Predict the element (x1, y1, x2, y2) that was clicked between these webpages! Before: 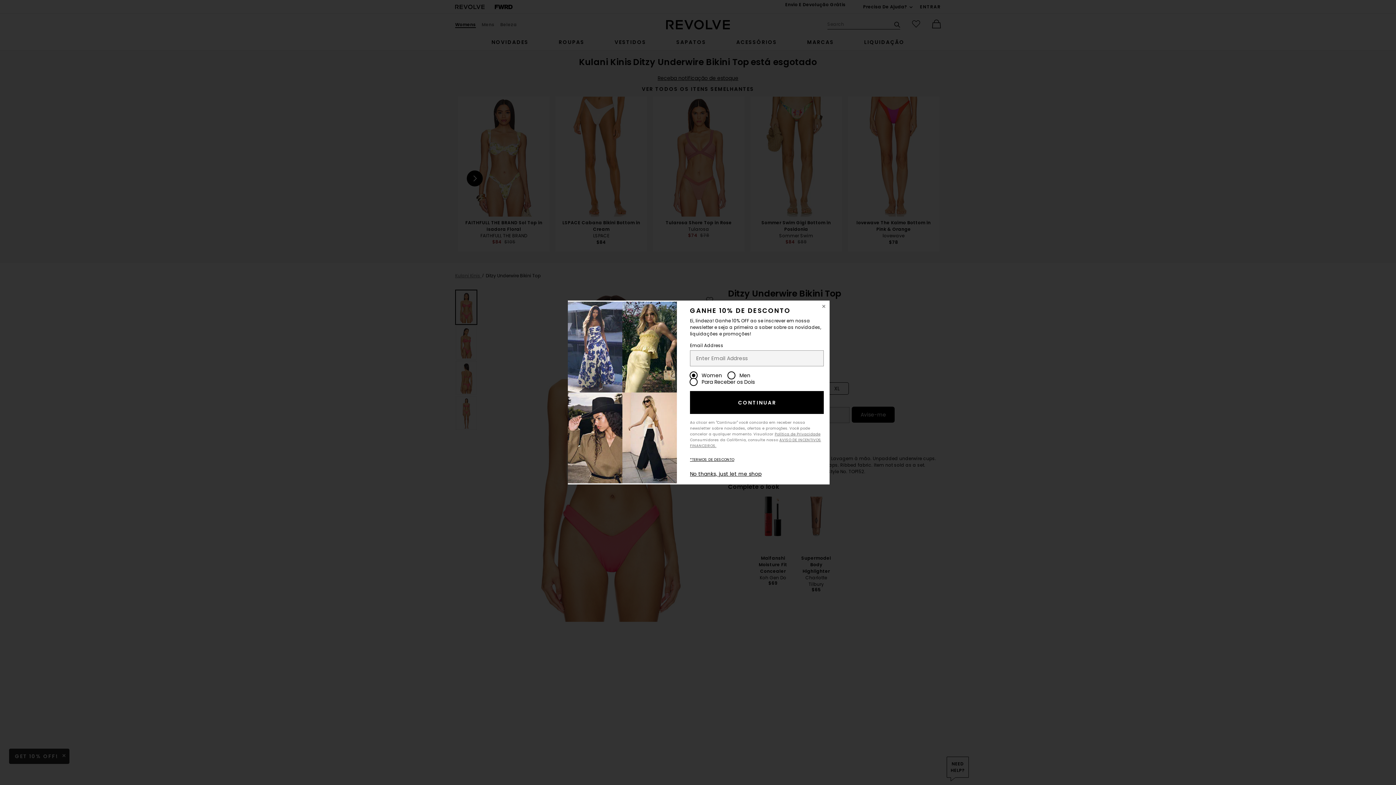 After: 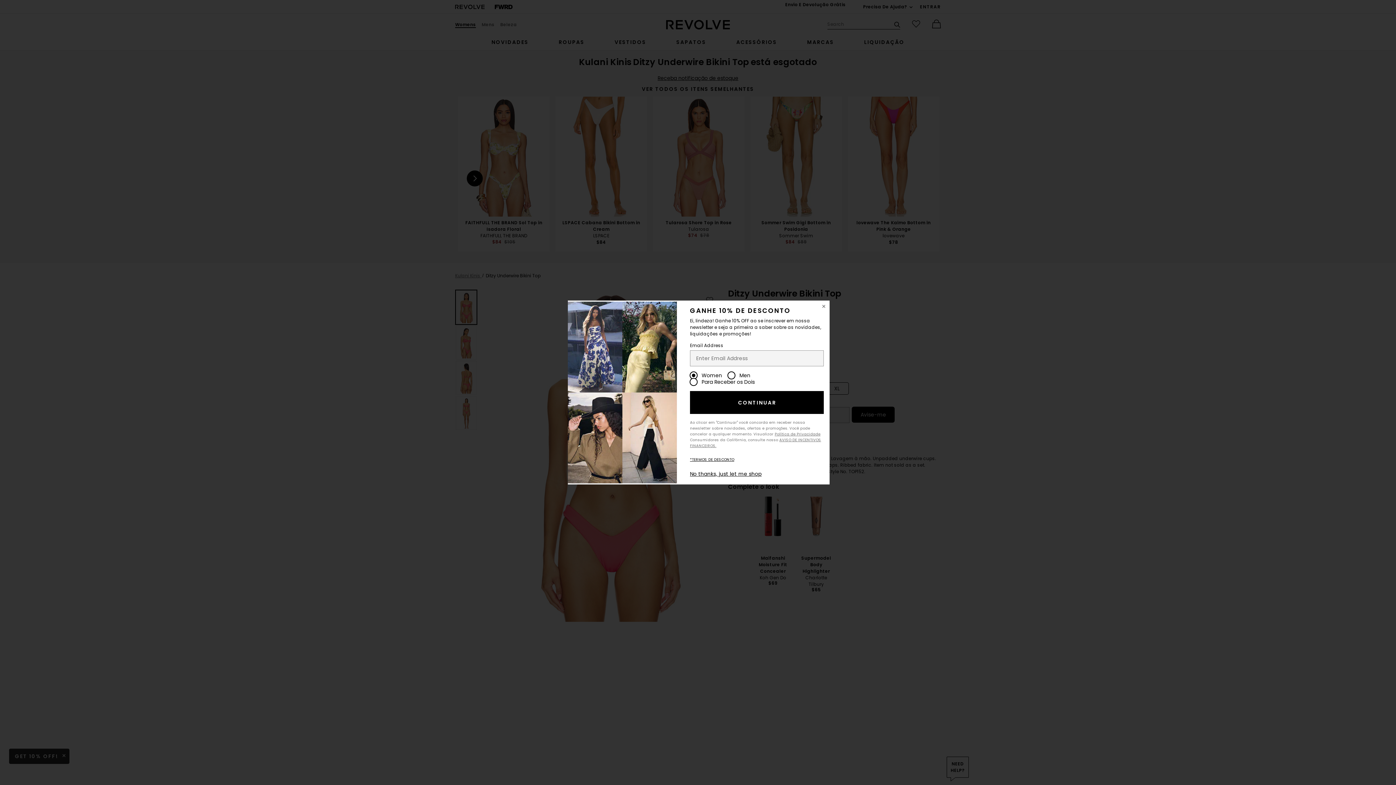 Action: bbox: (690, 391, 823, 414) label: CONTINUAR